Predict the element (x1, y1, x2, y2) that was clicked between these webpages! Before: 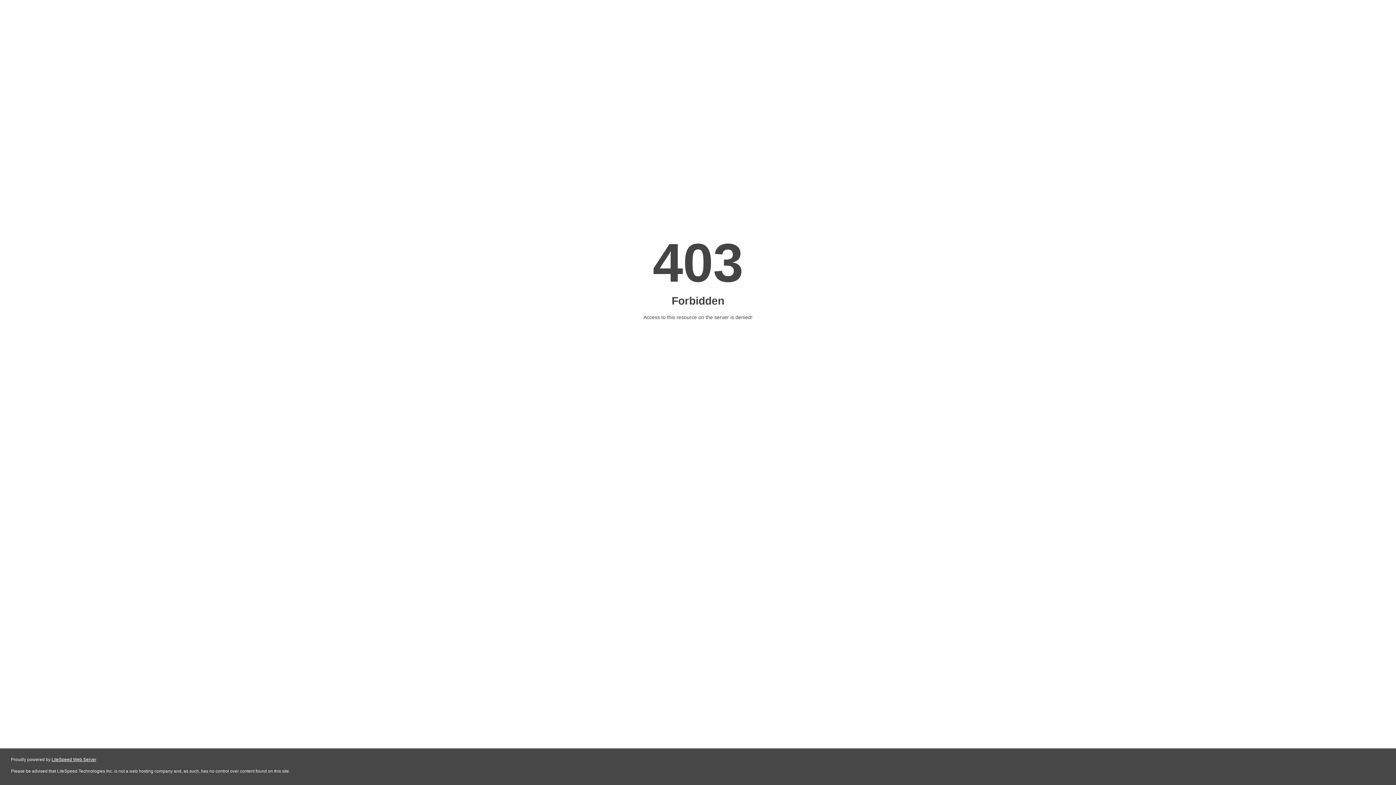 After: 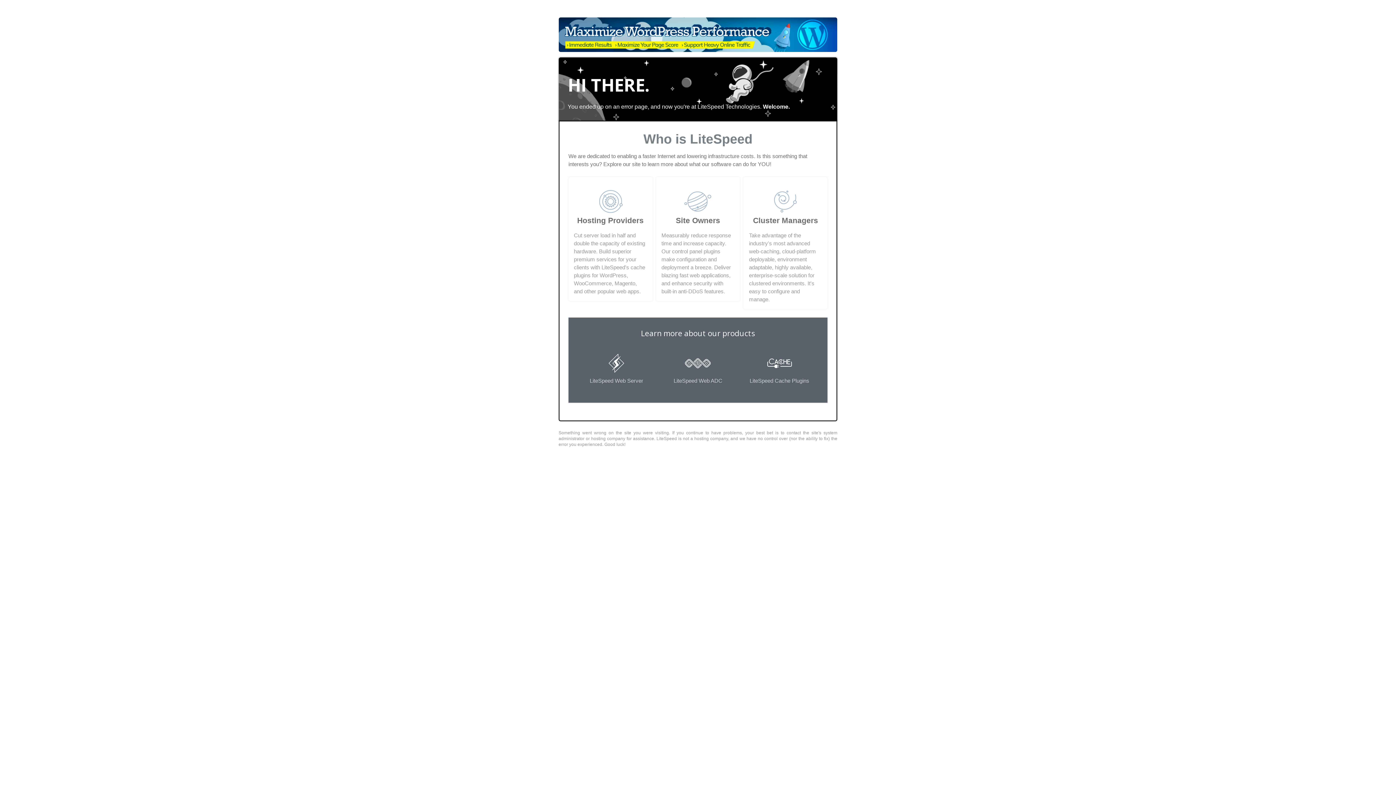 Action: label: LiteSpeed Web Server bbox: (51, 757, 96, 762)